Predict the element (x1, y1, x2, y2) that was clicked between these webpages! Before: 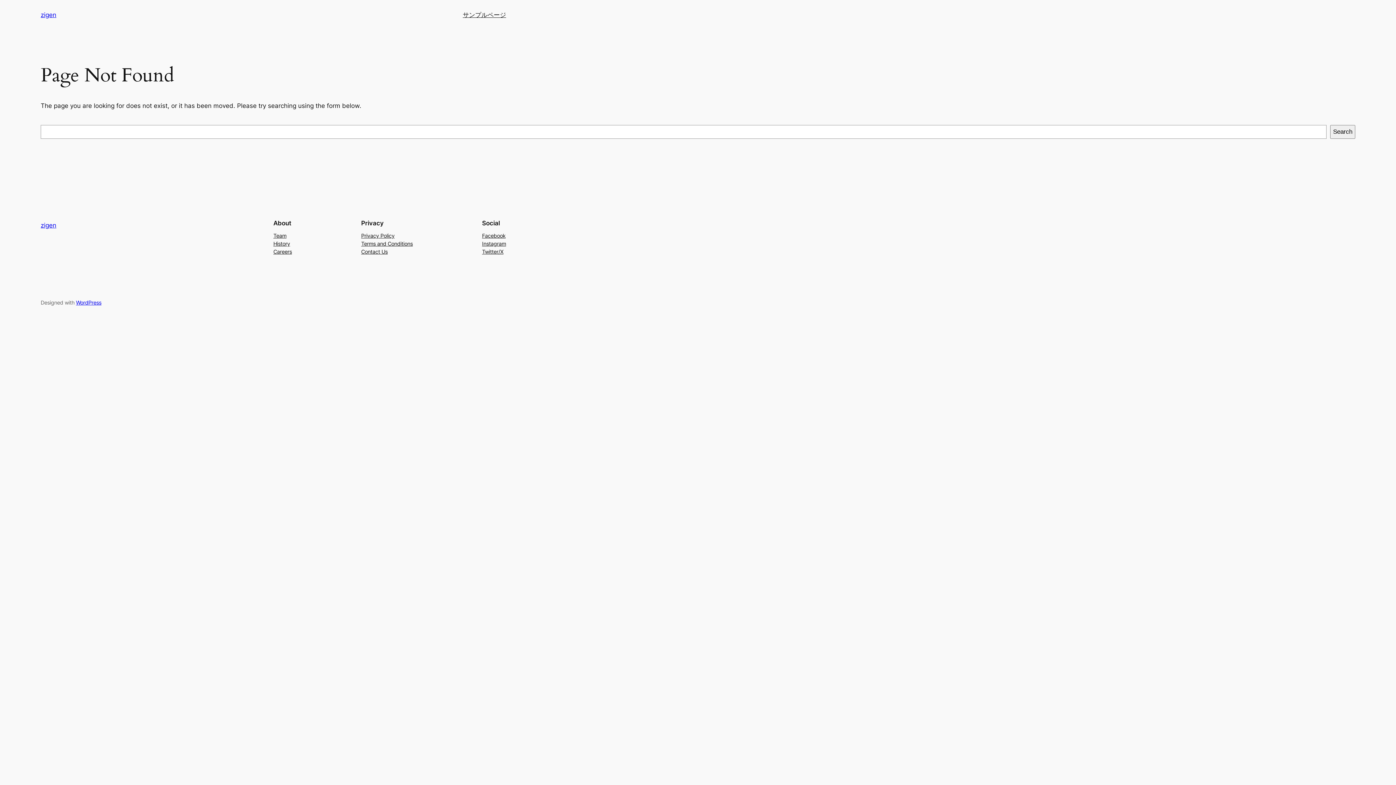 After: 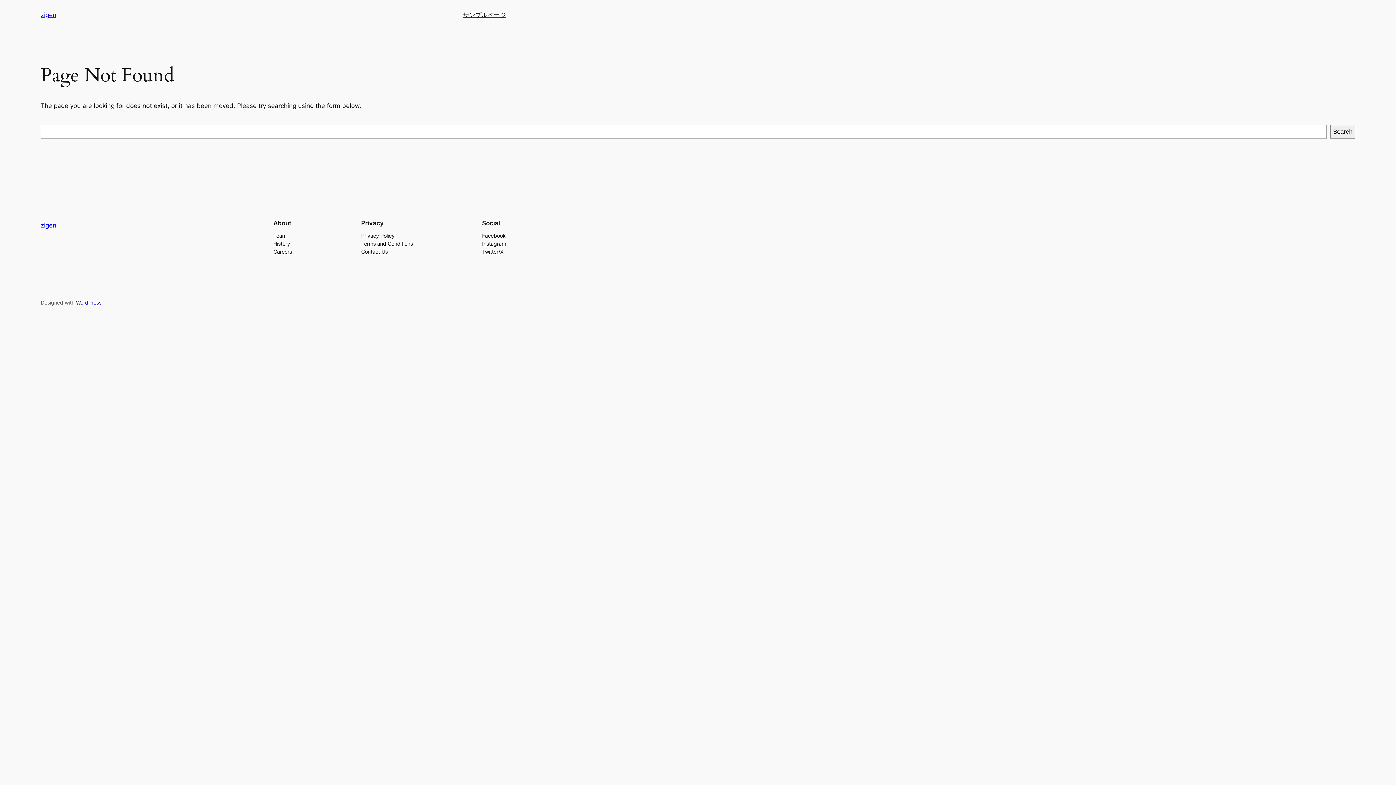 Action: label: Terms and Conditions bbox: (361, 239, 412, 247)